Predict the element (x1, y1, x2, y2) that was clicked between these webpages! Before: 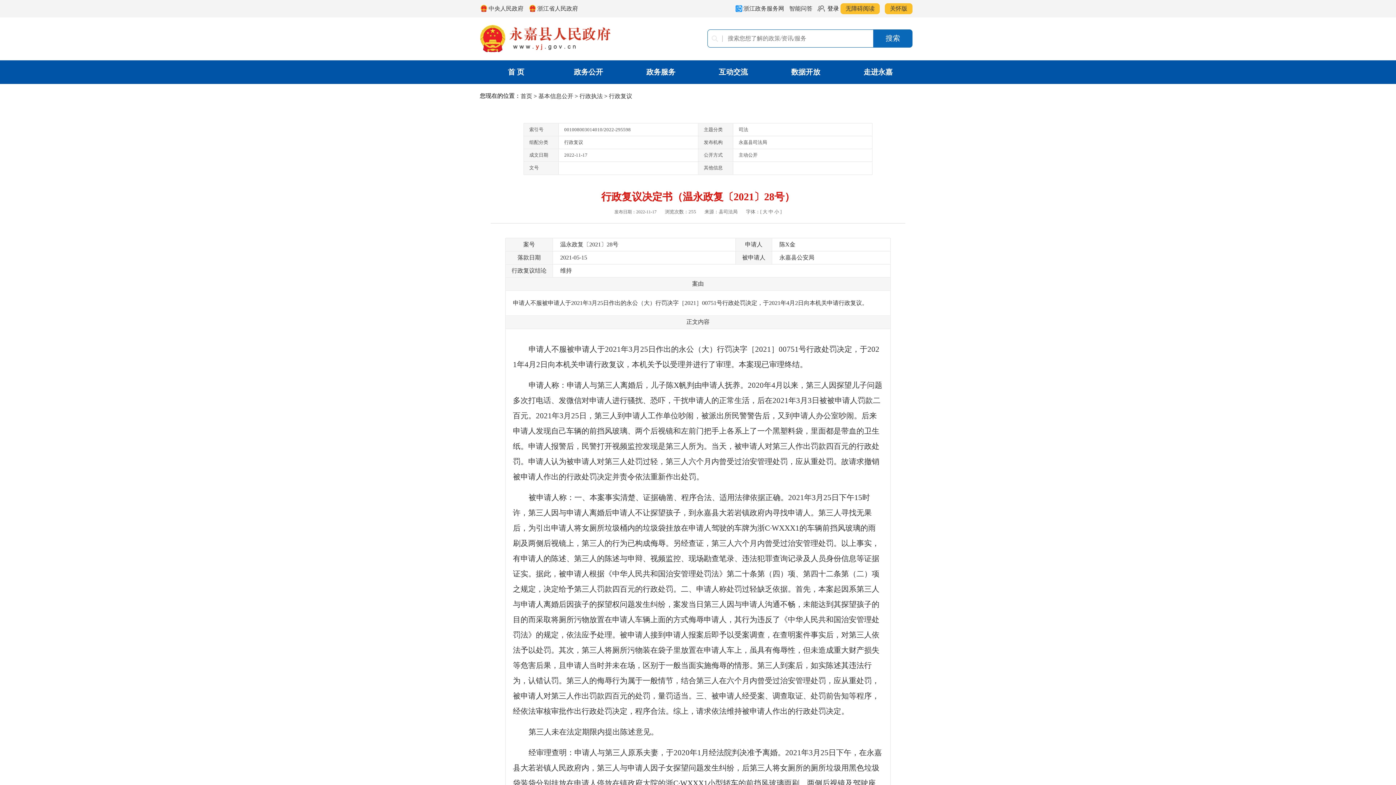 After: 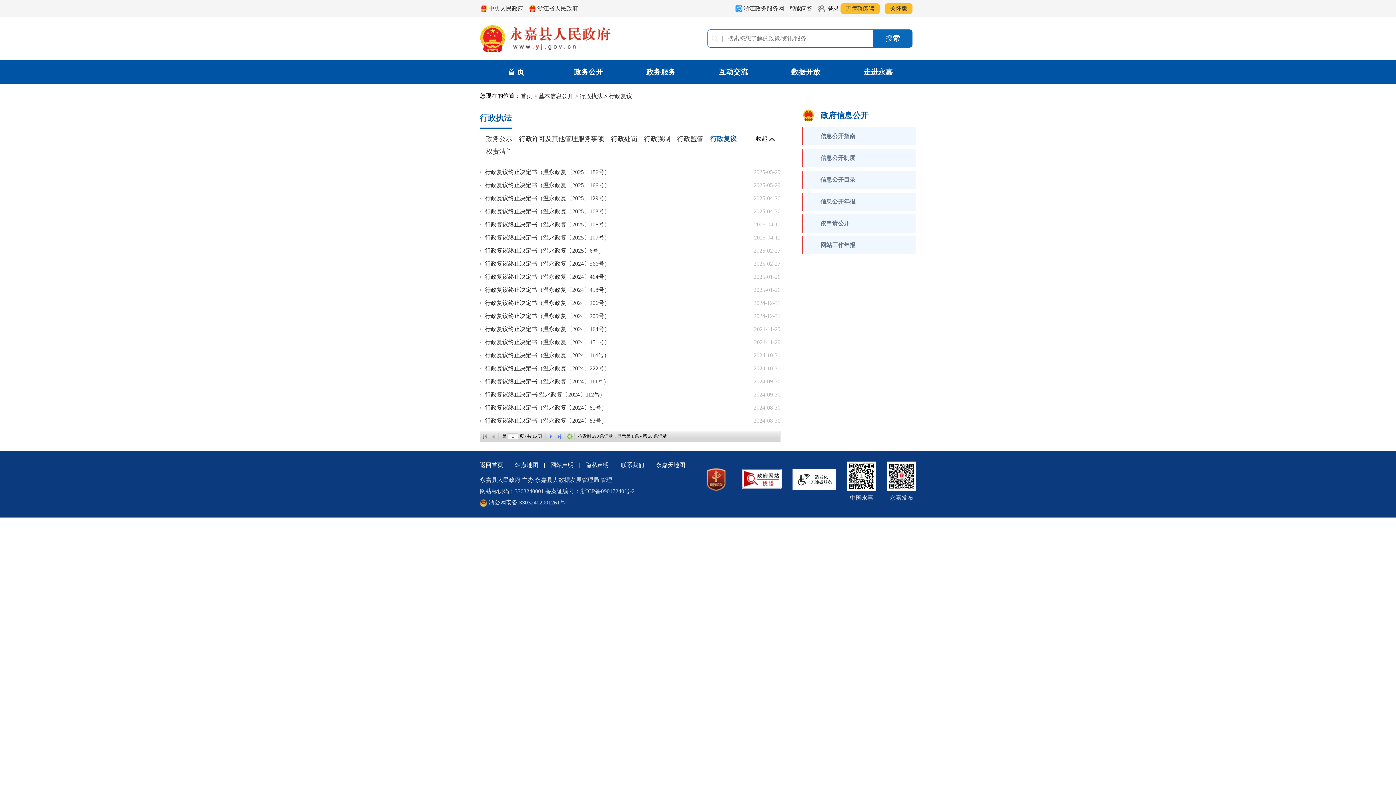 Action: label: 行政复议 bbox: (609, 93, 632, 99)